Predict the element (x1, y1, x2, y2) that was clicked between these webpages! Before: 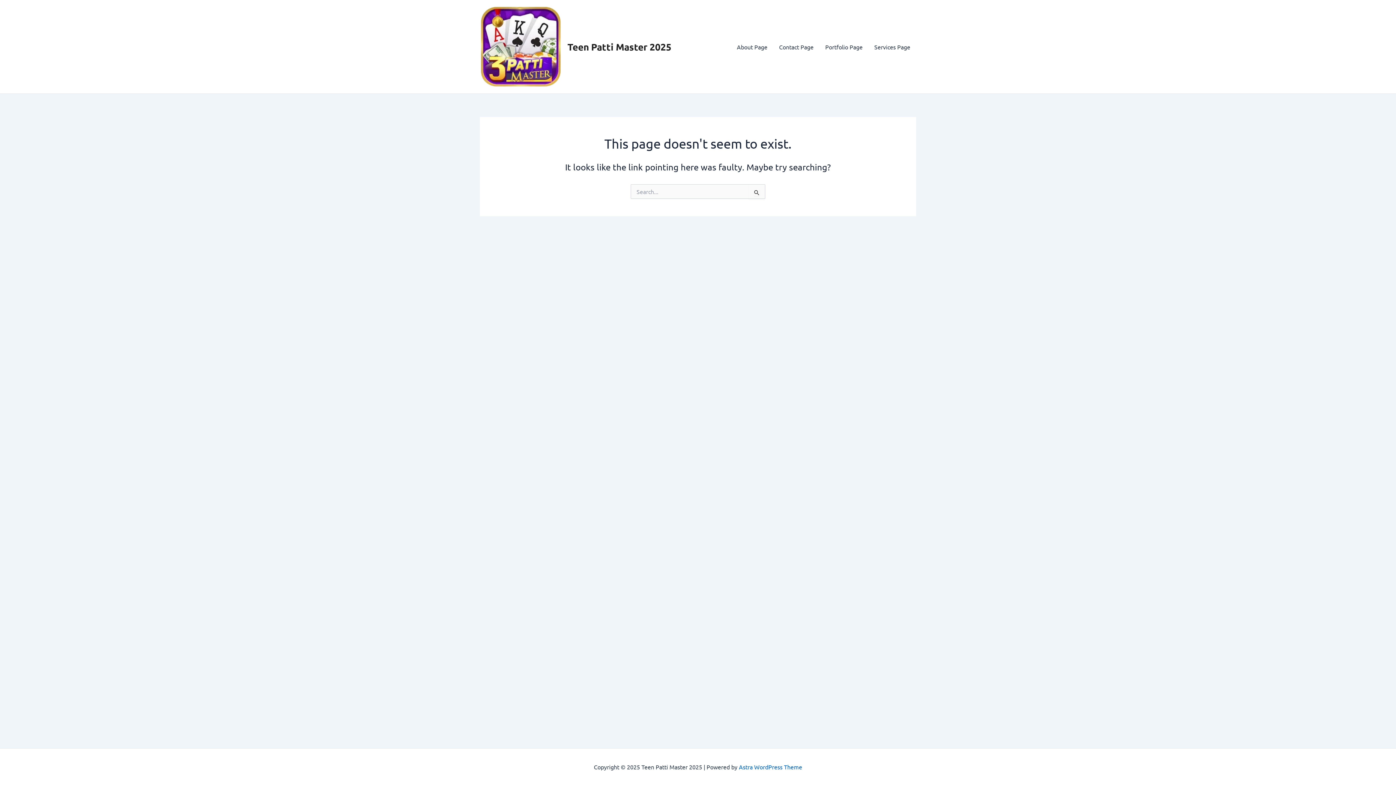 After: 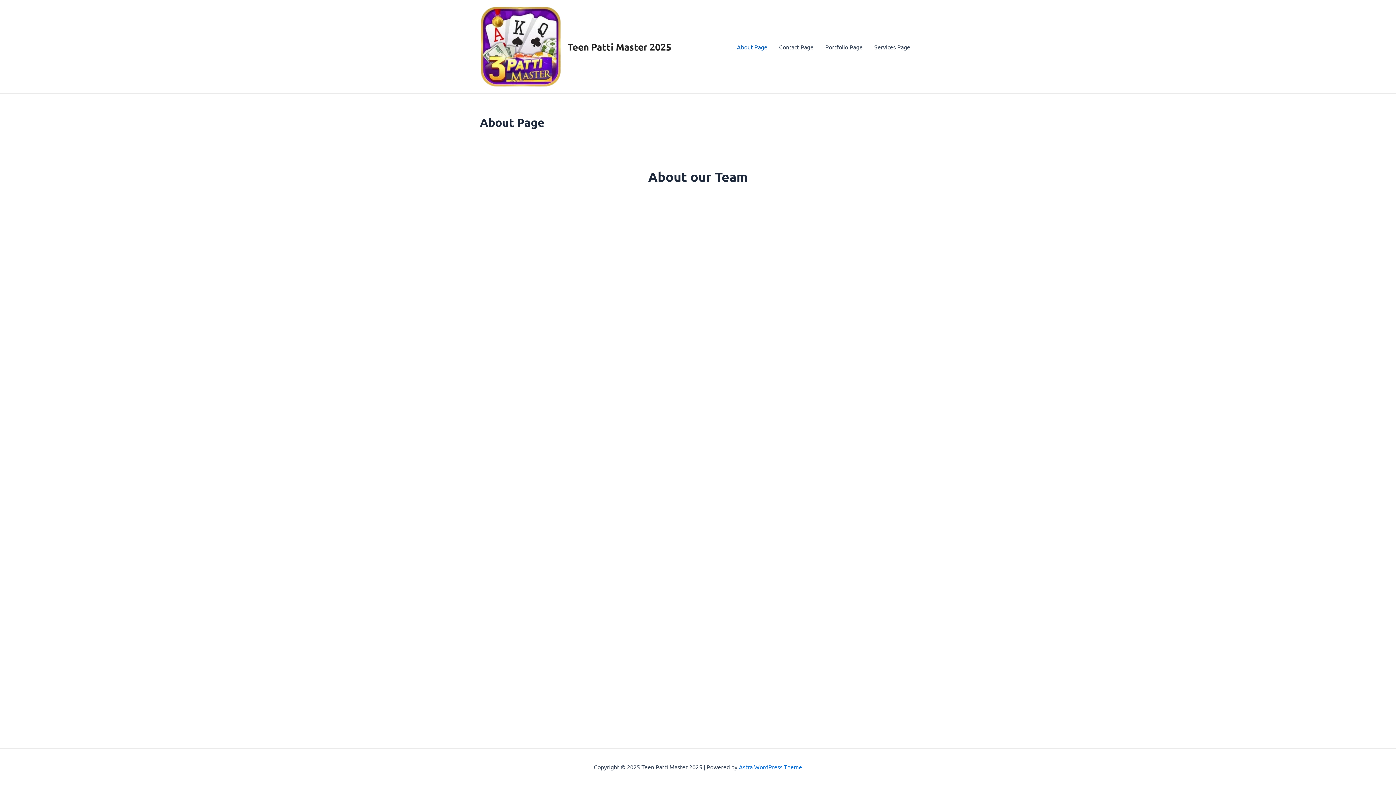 Action: bbox: (731, 32, 773, 61) label: About Page